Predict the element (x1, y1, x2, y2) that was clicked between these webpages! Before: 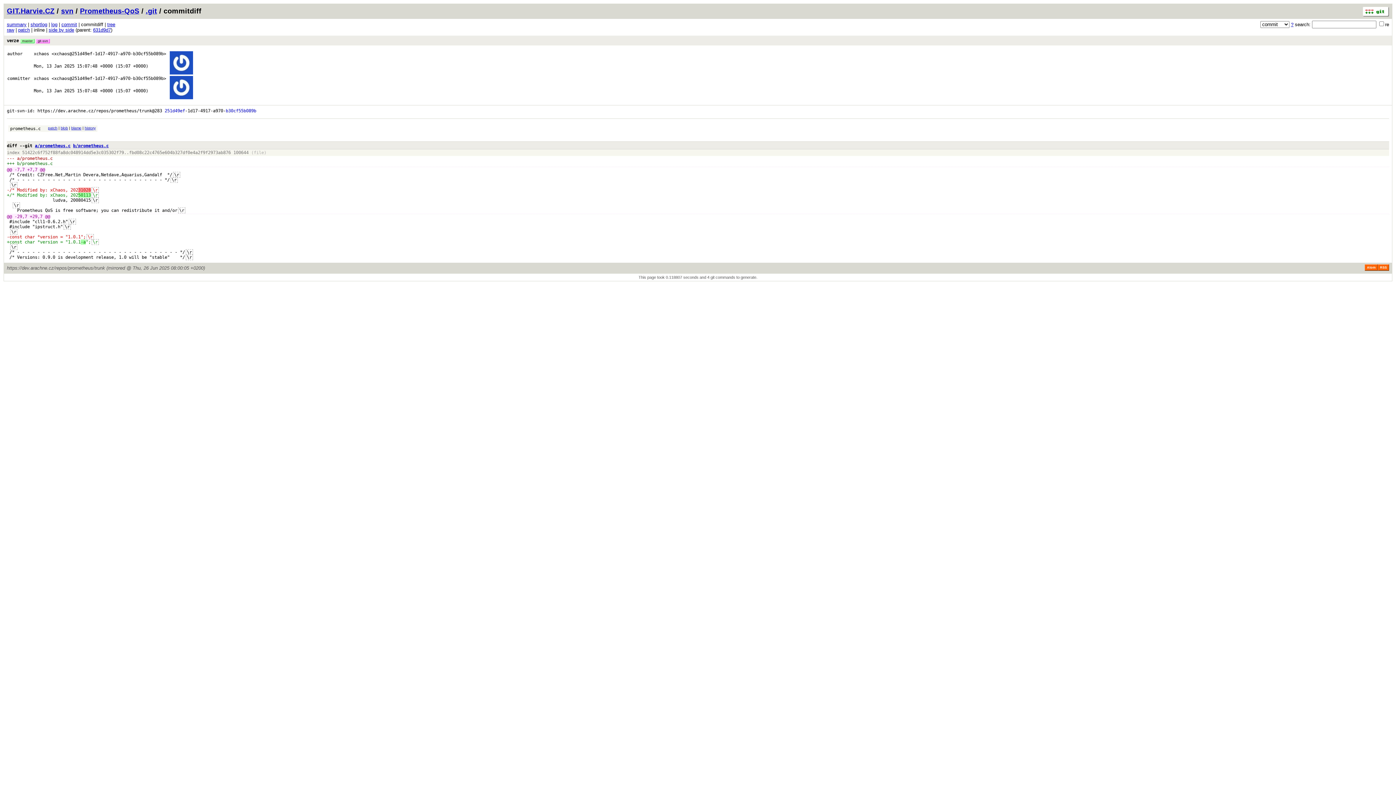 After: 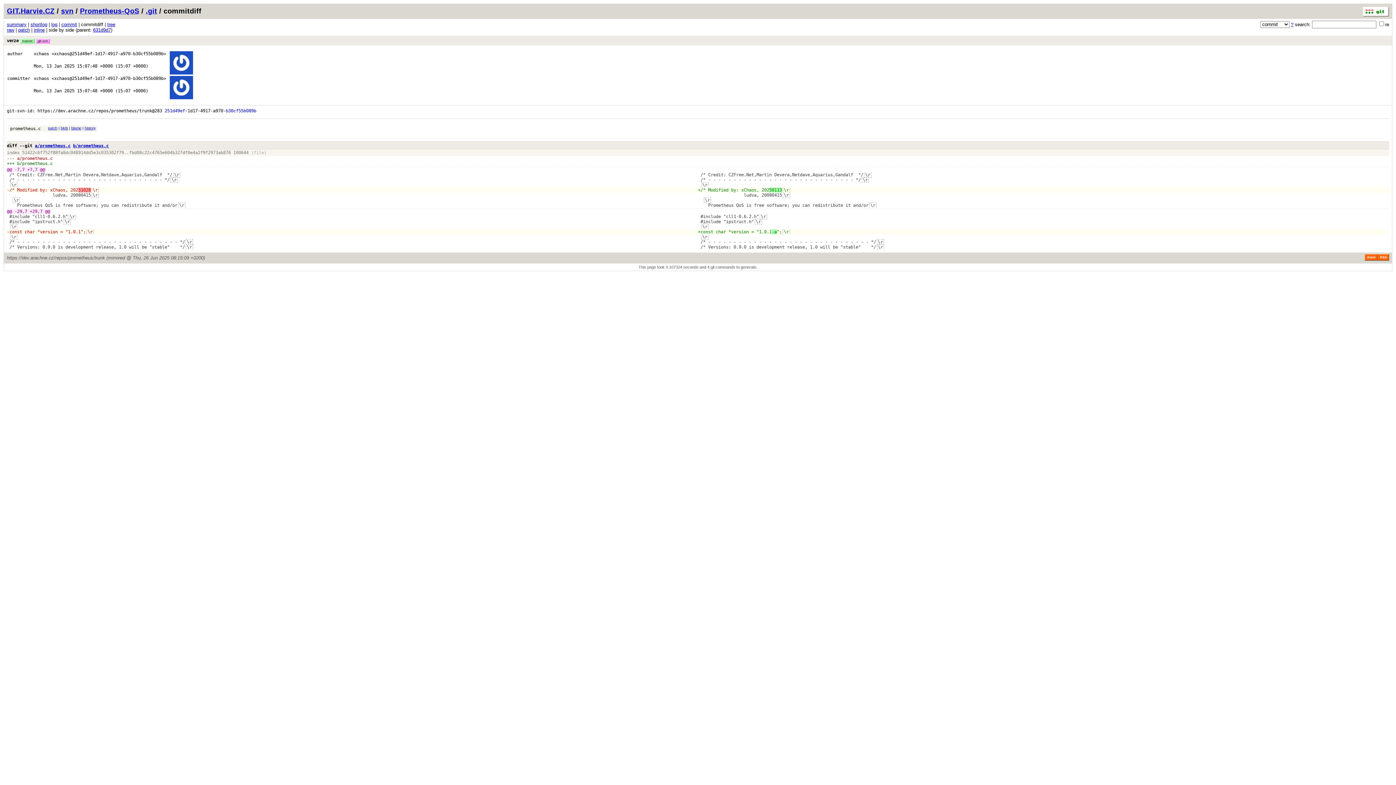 Action: bbox: (48, 27, 74, 32) label: side by side